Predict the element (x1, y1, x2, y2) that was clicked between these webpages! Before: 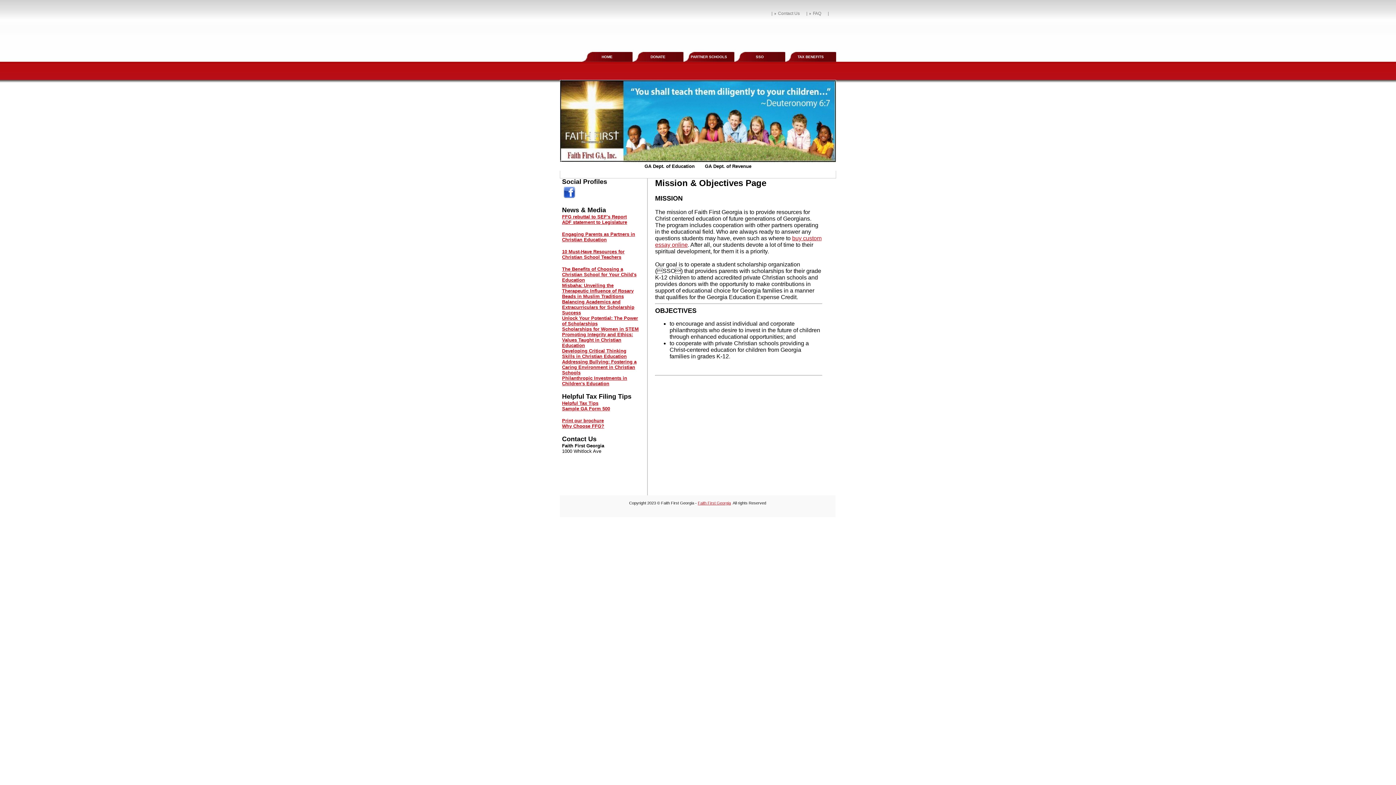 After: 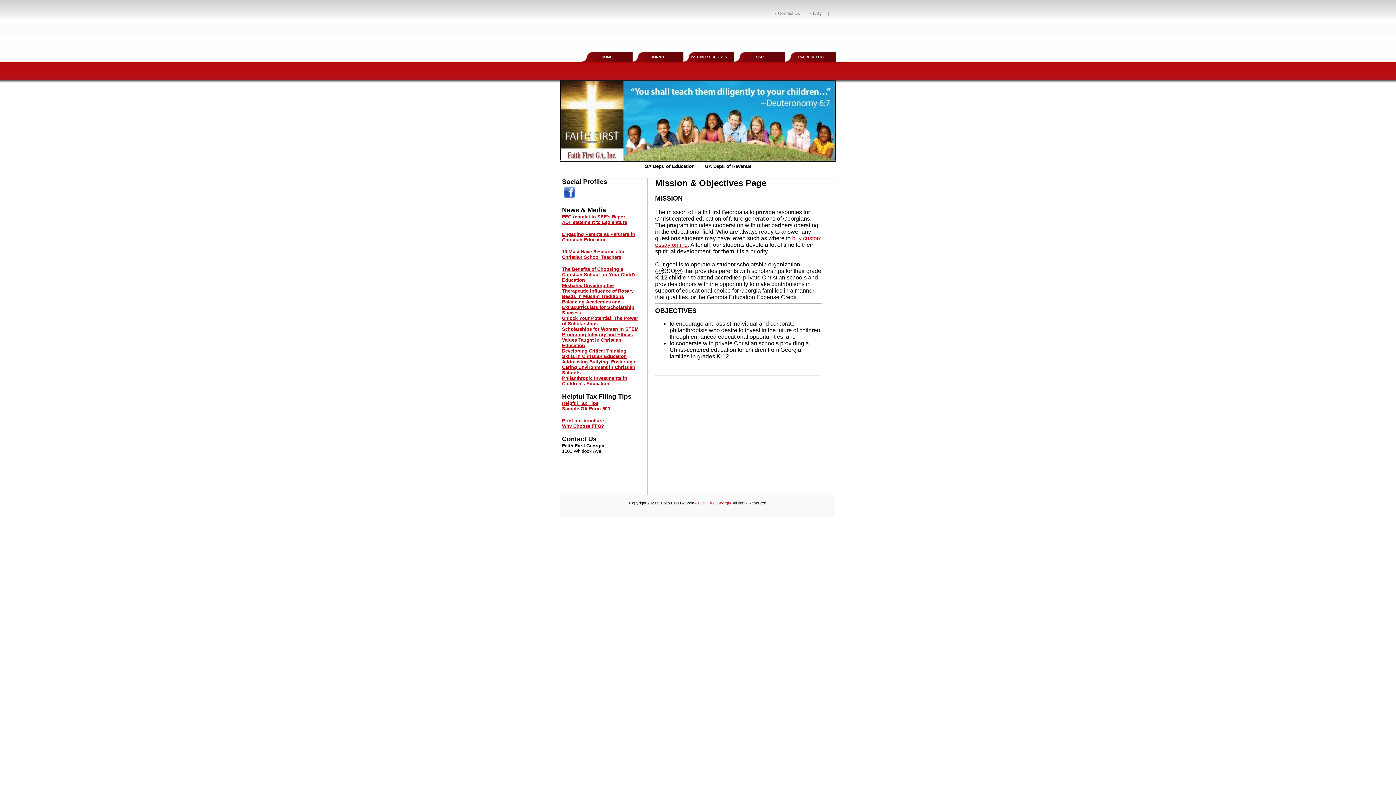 Action: bbox: (562, 405, 610, 411) label: Sample GA Form 500